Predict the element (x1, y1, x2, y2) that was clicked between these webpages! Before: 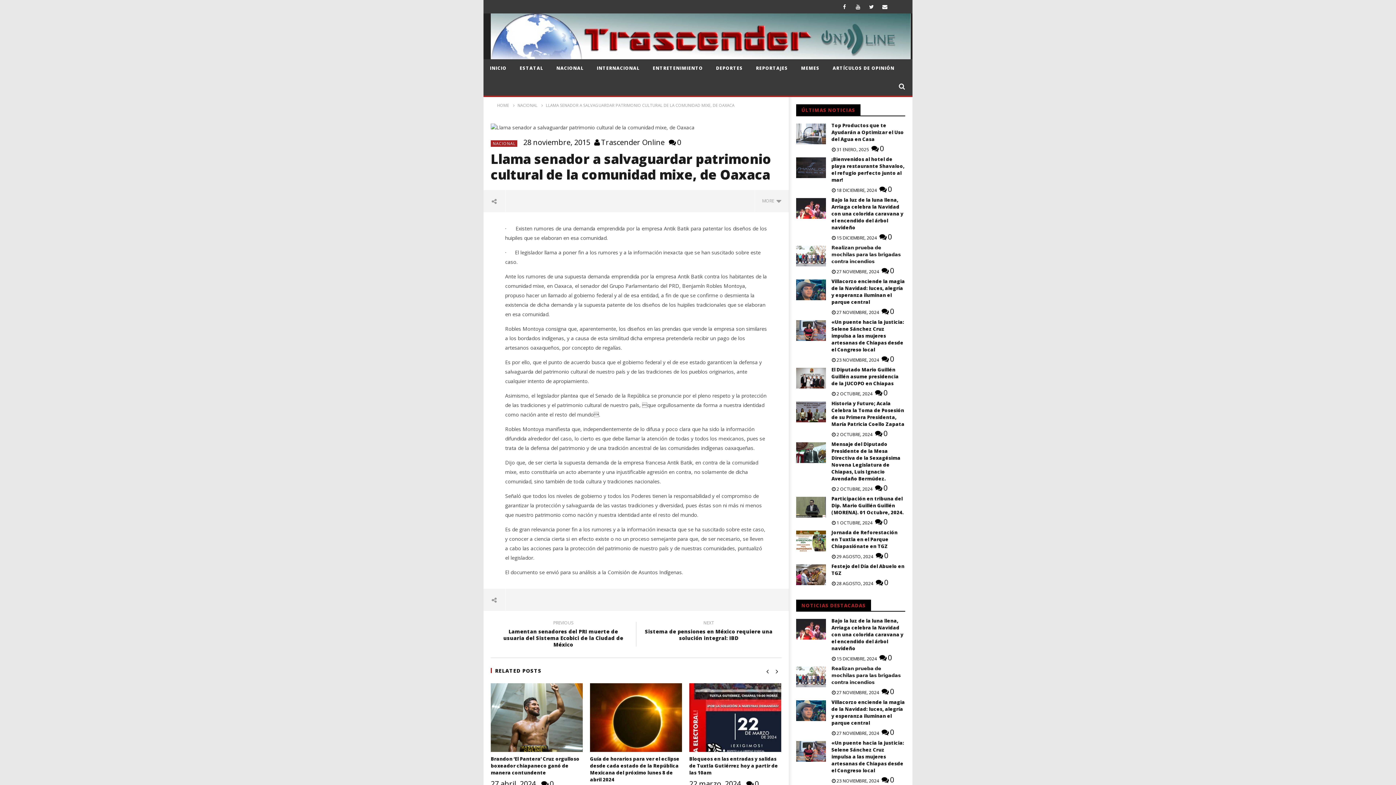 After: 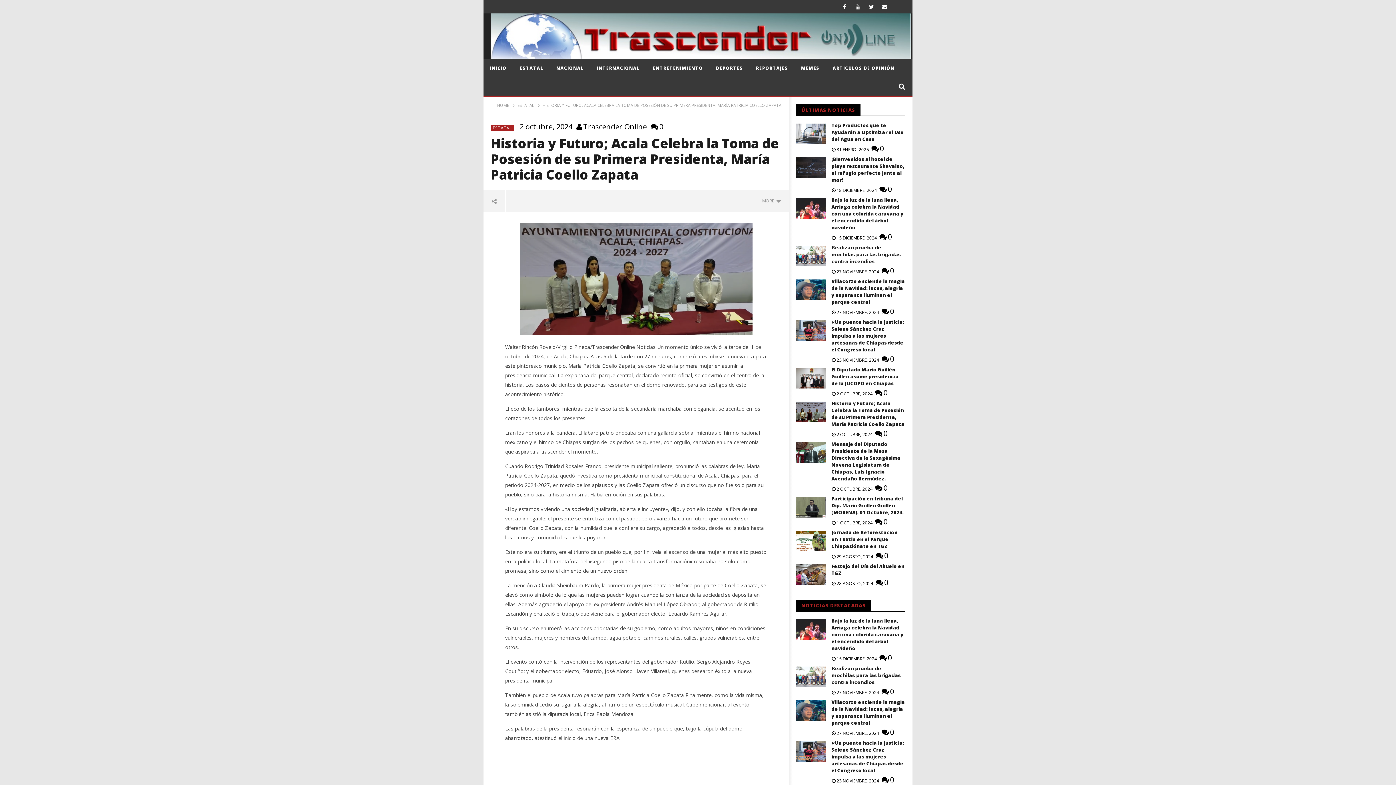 Action: label: 2 OCTUBRE, 2024 bbox: (831, 428, 875, 438)